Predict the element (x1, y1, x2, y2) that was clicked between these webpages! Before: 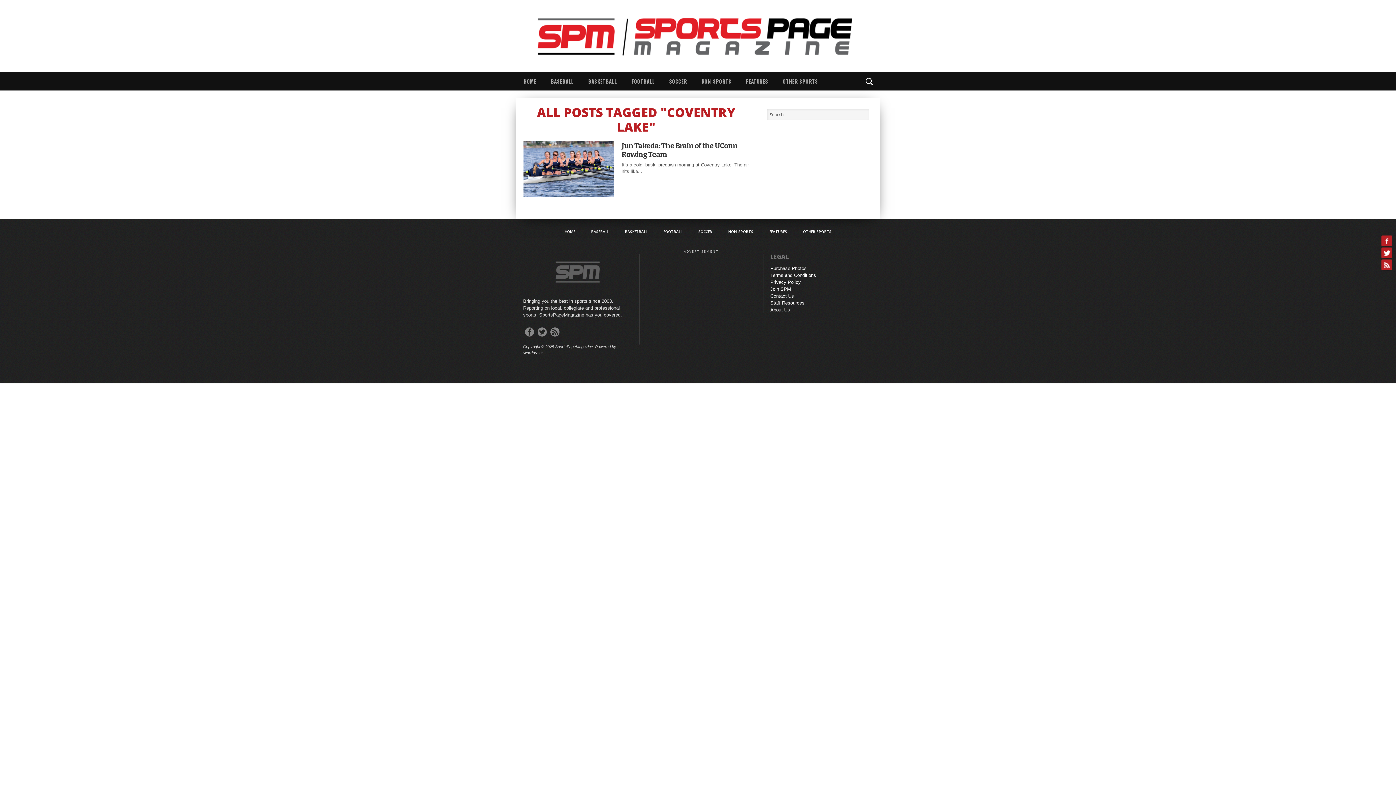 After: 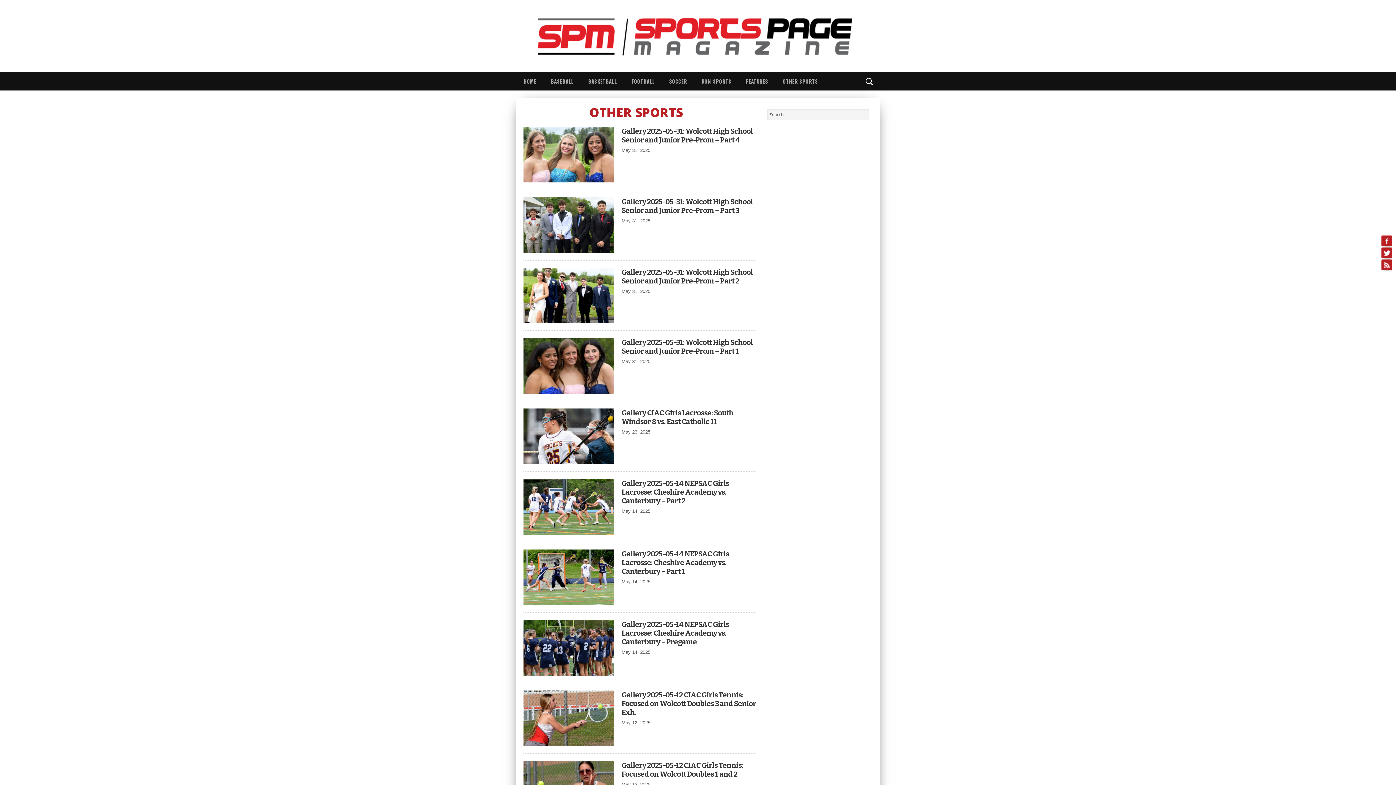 Action: bbox: (803, 229, 831, 233) label: OTHER SPORTS